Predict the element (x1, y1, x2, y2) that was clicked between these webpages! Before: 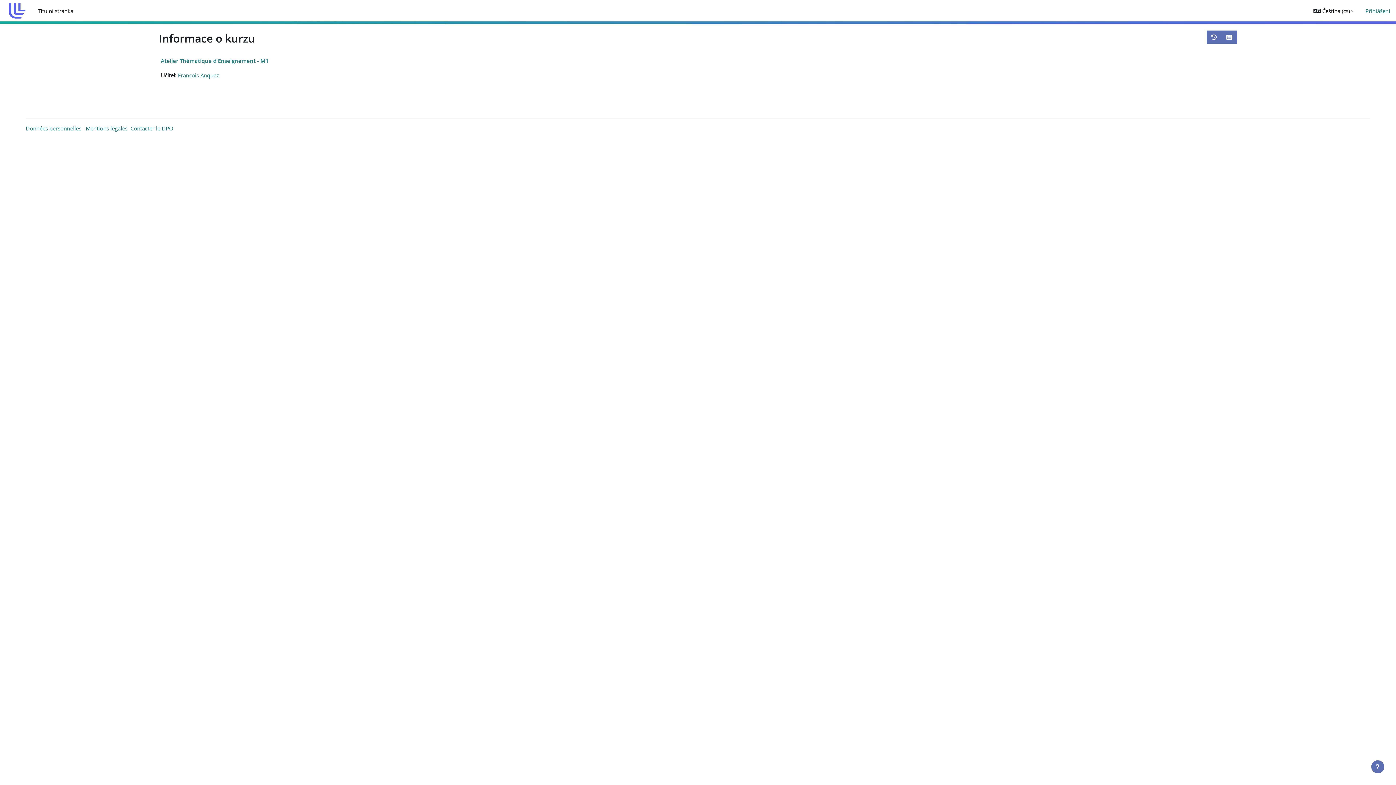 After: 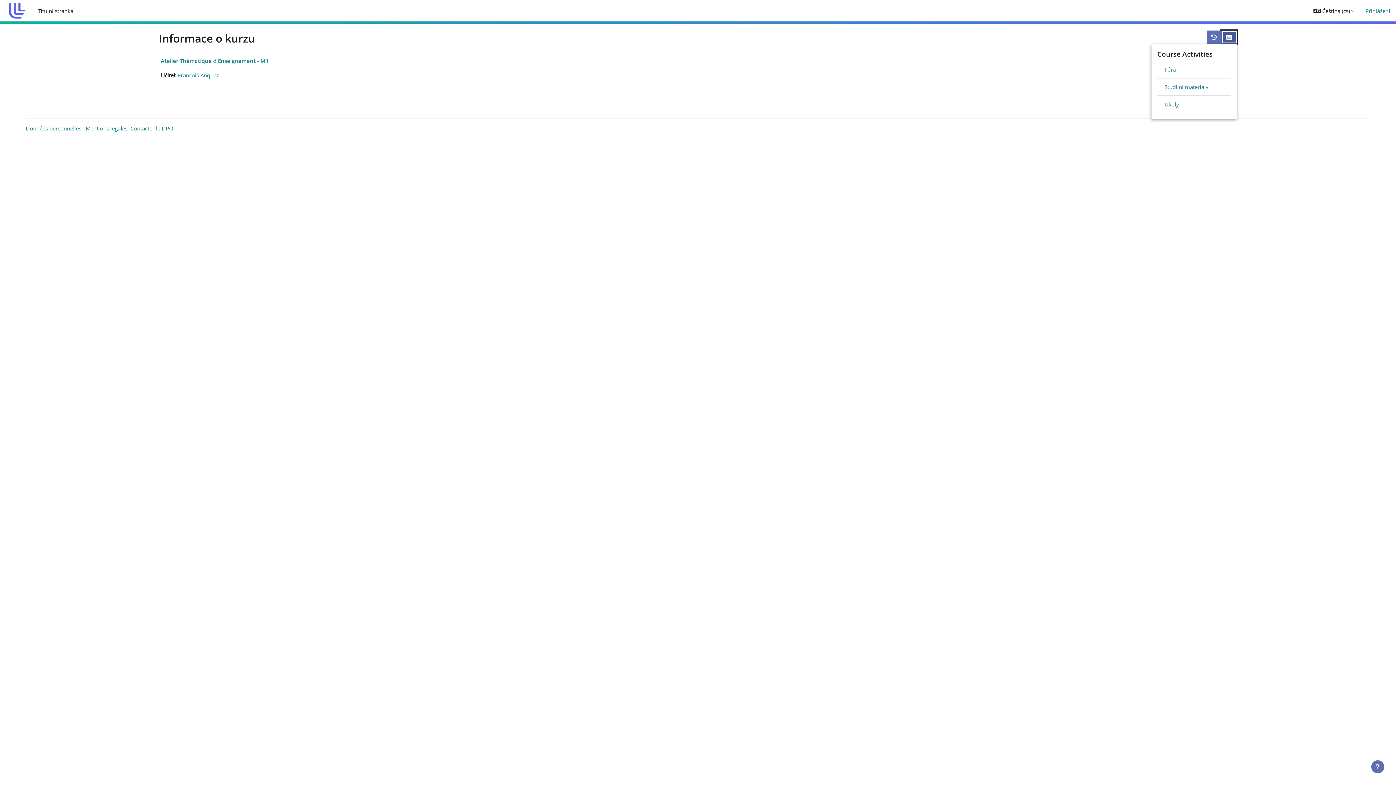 Action: bbox: (1221, 30, 1237, 43)